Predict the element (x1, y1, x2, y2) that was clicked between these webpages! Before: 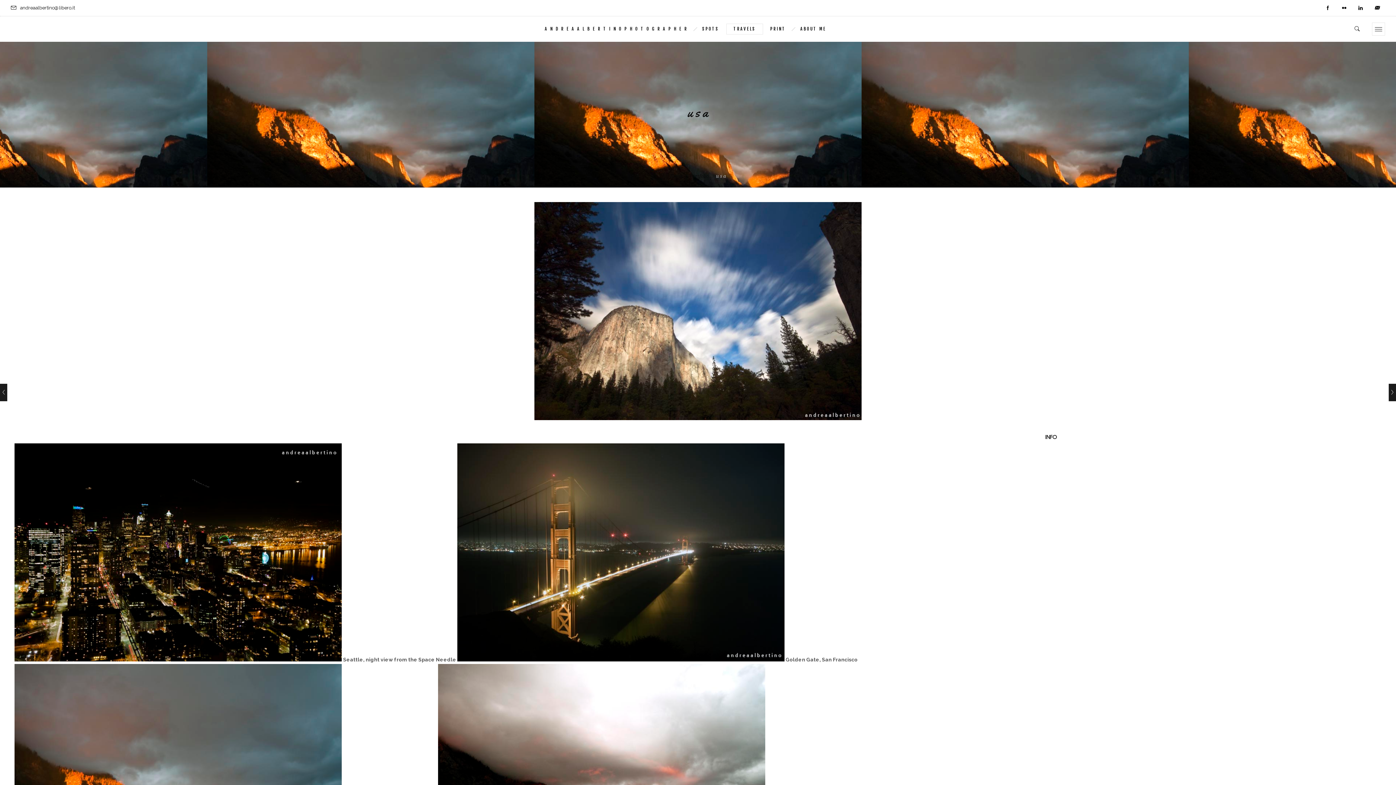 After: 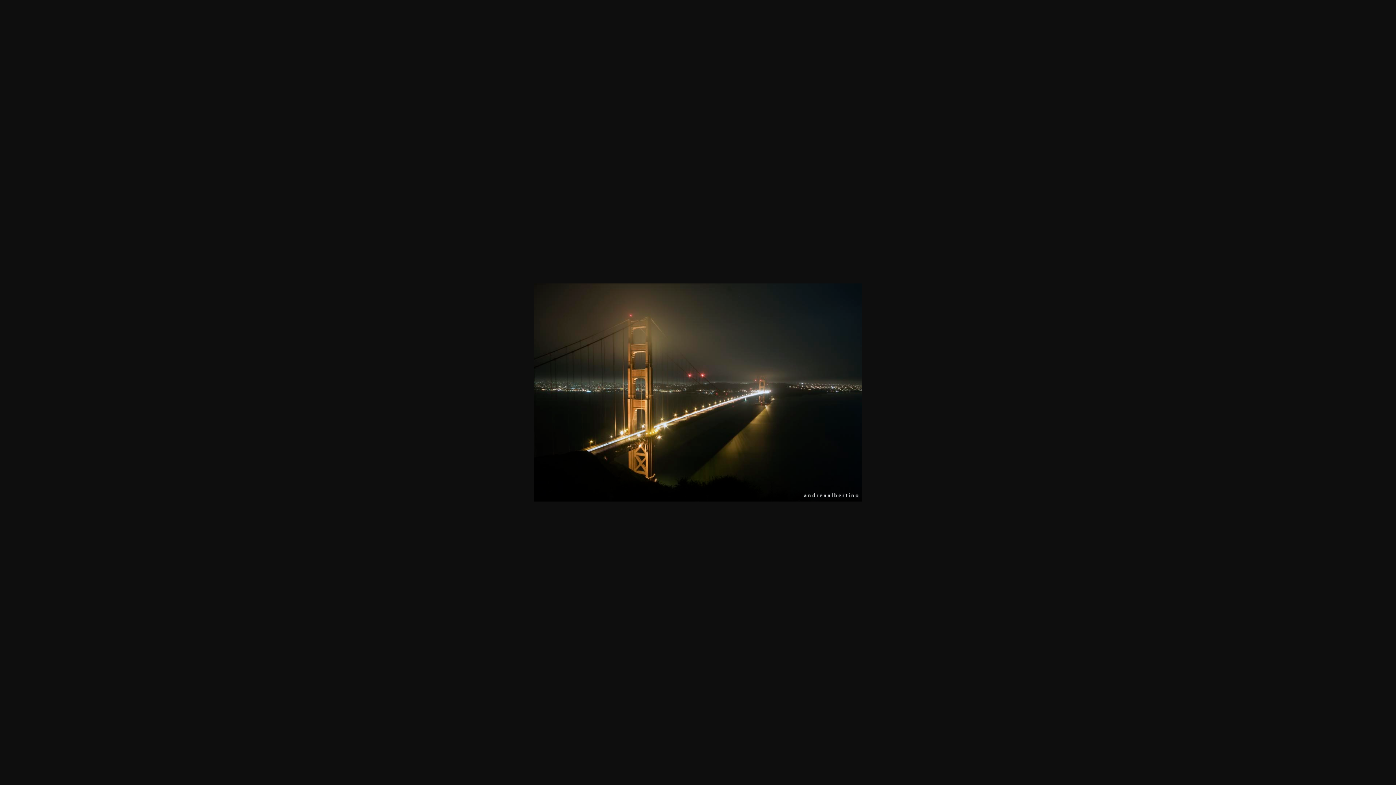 Action: bbox: (457, 657, 784, 662)